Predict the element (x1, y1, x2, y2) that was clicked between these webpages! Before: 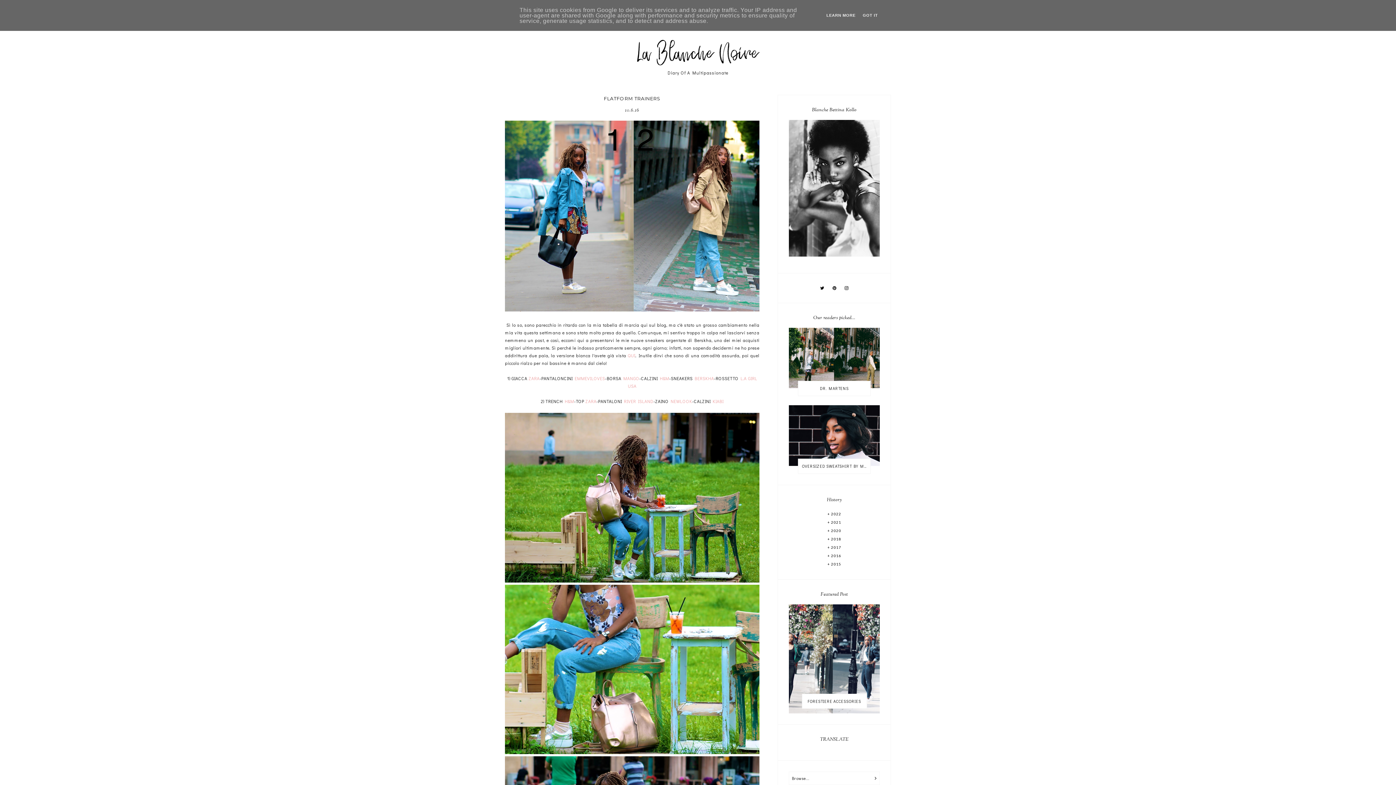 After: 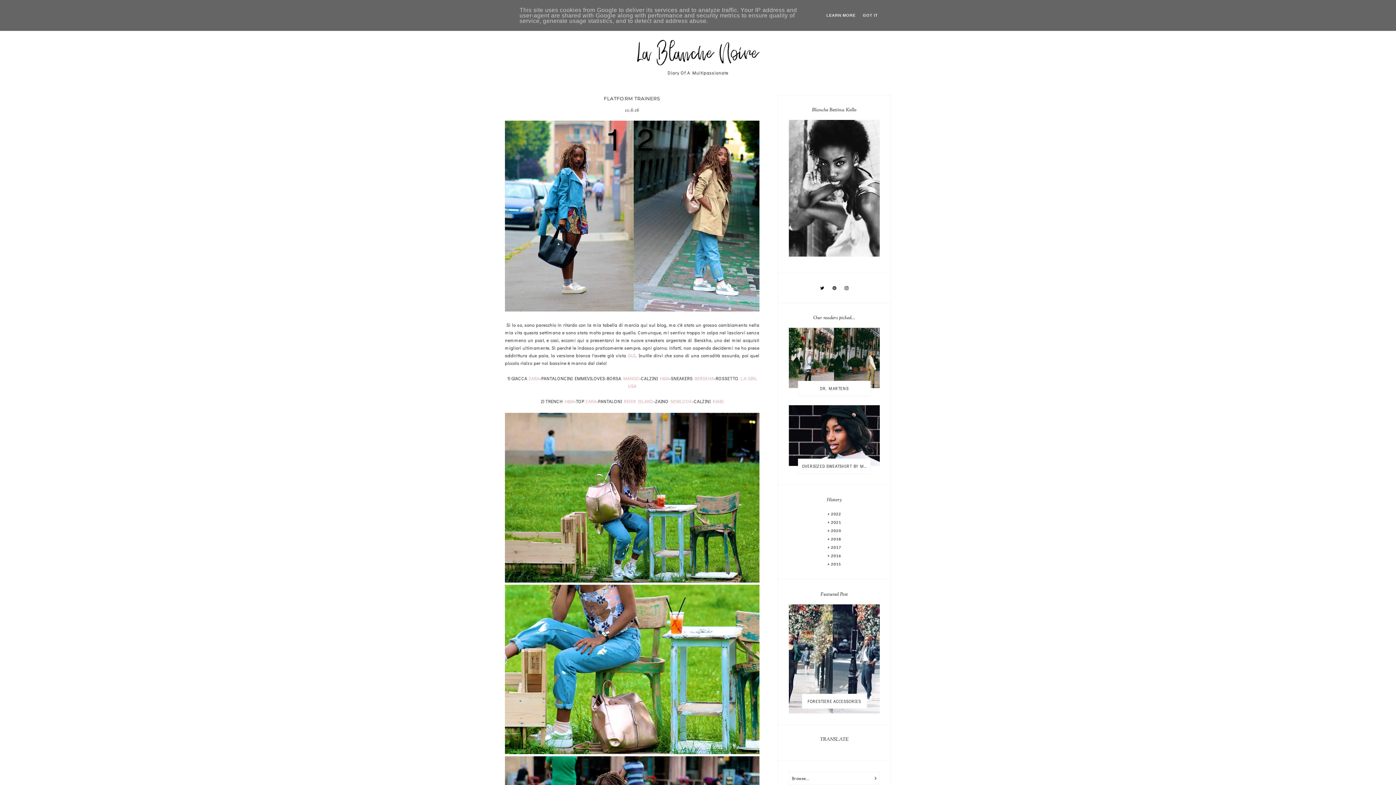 Action: label: EMMEVILOVES bbox: (574, 375, 605, 381)